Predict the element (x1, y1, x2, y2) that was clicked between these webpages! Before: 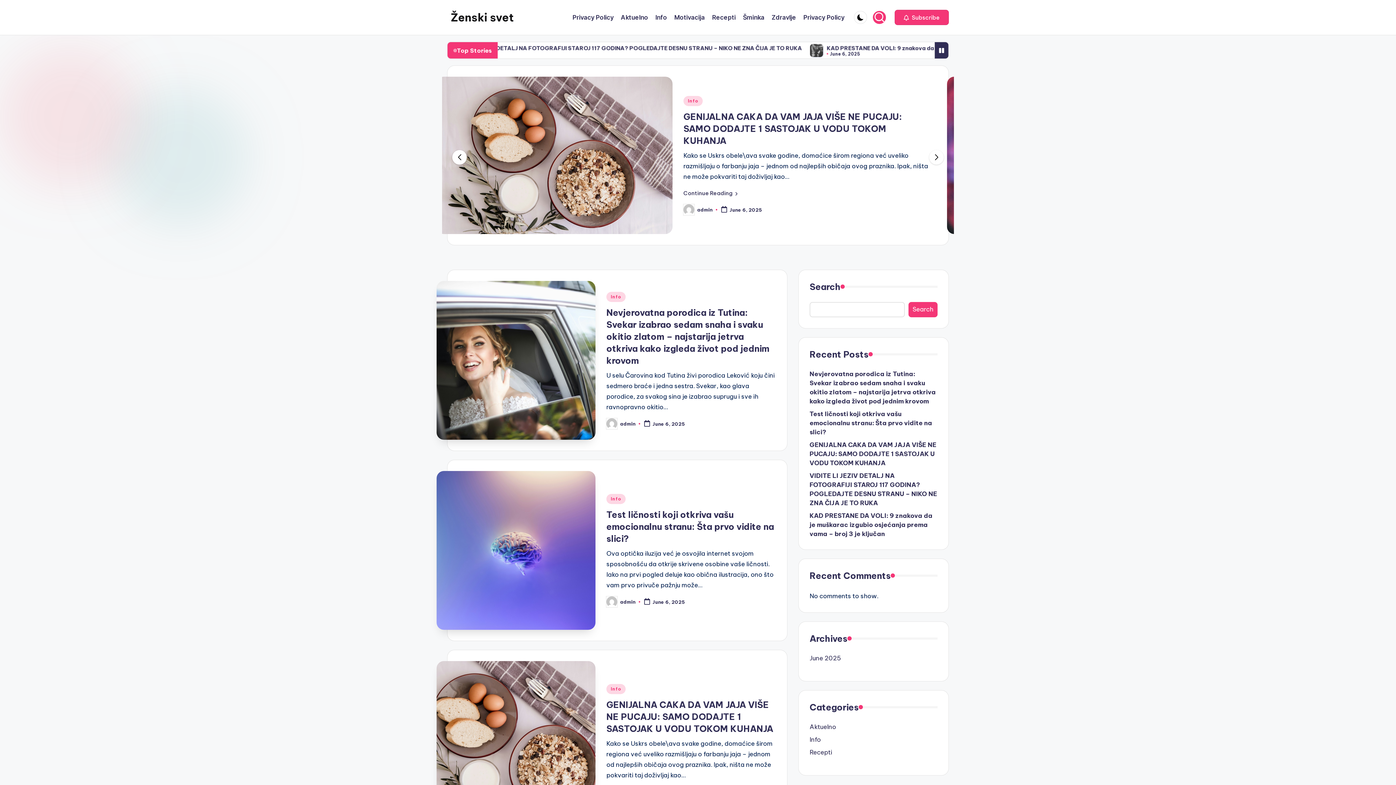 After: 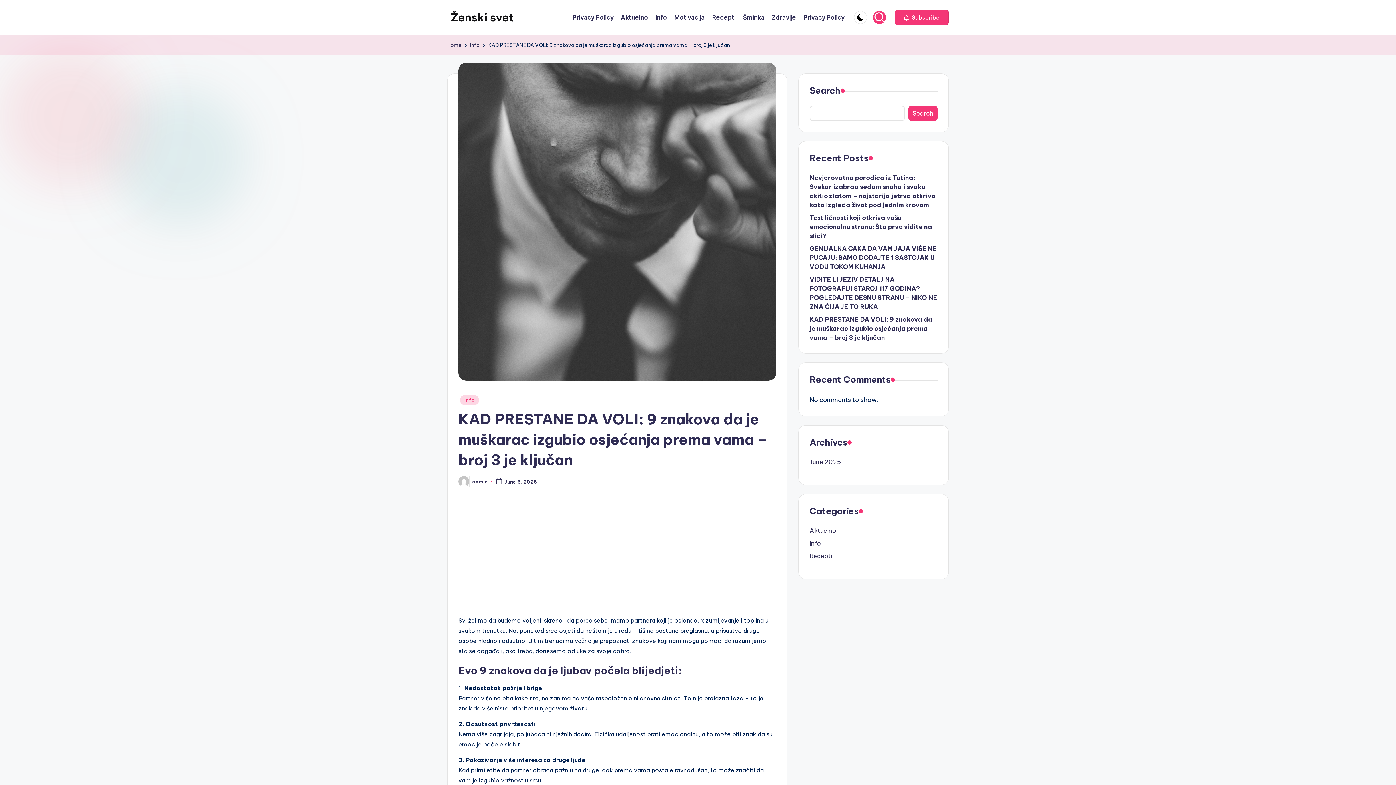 Action: label: KAD PRESTANE DA VOLI: 9 znakova da je muškarac izgubio osjećanja prema vama – broj 3 je ključan bbox: (809, 511, 937, 538)